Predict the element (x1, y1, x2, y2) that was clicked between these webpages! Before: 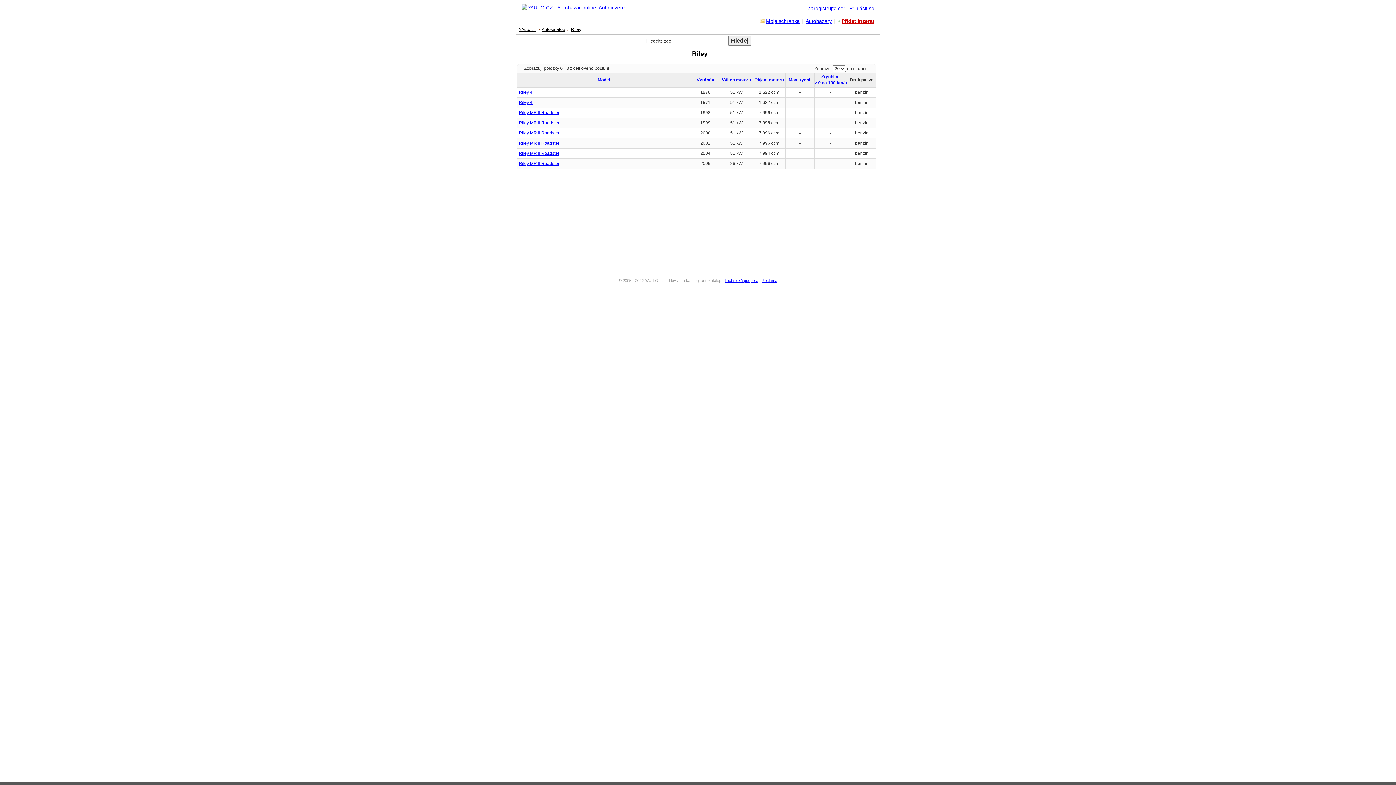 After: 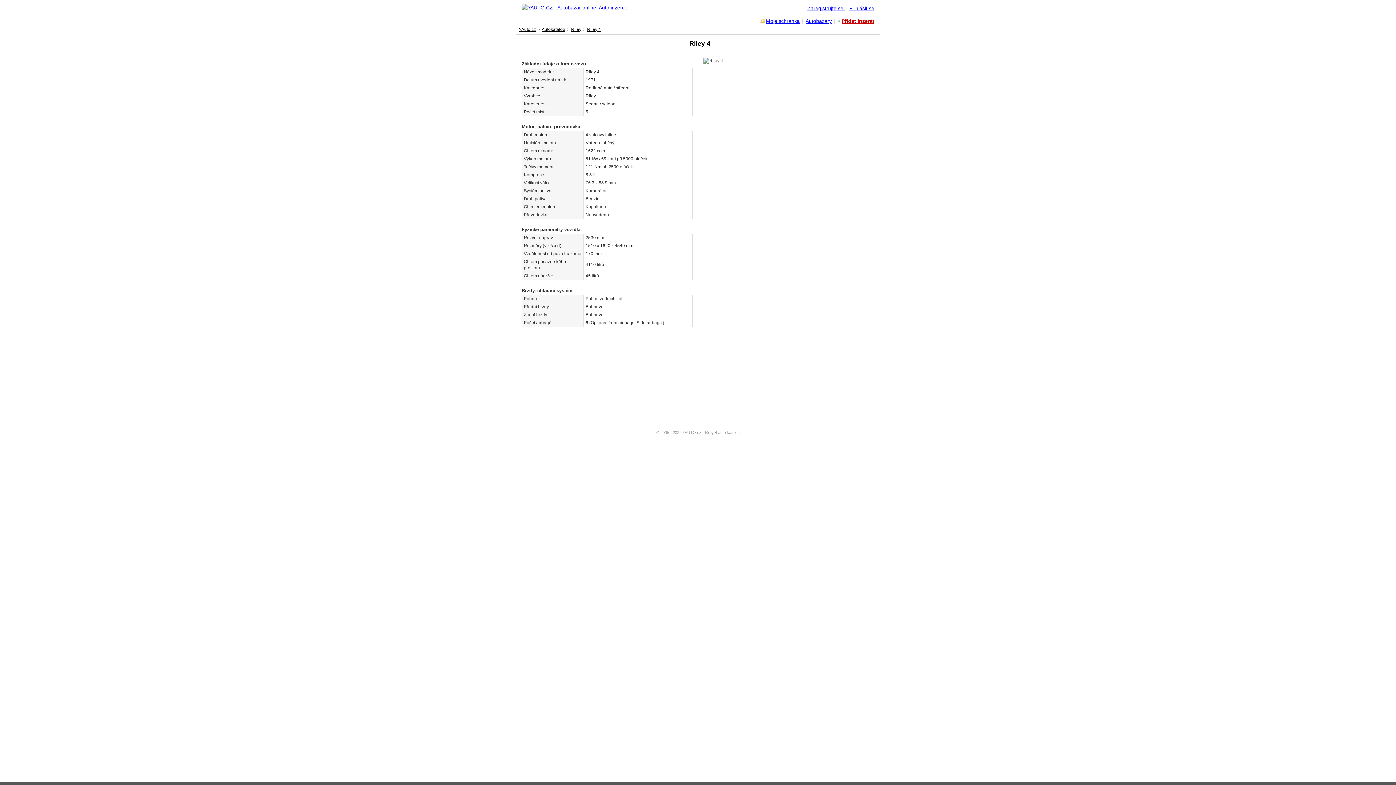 Action: bbox: (518, 100, 532, 105) label: Riley 4